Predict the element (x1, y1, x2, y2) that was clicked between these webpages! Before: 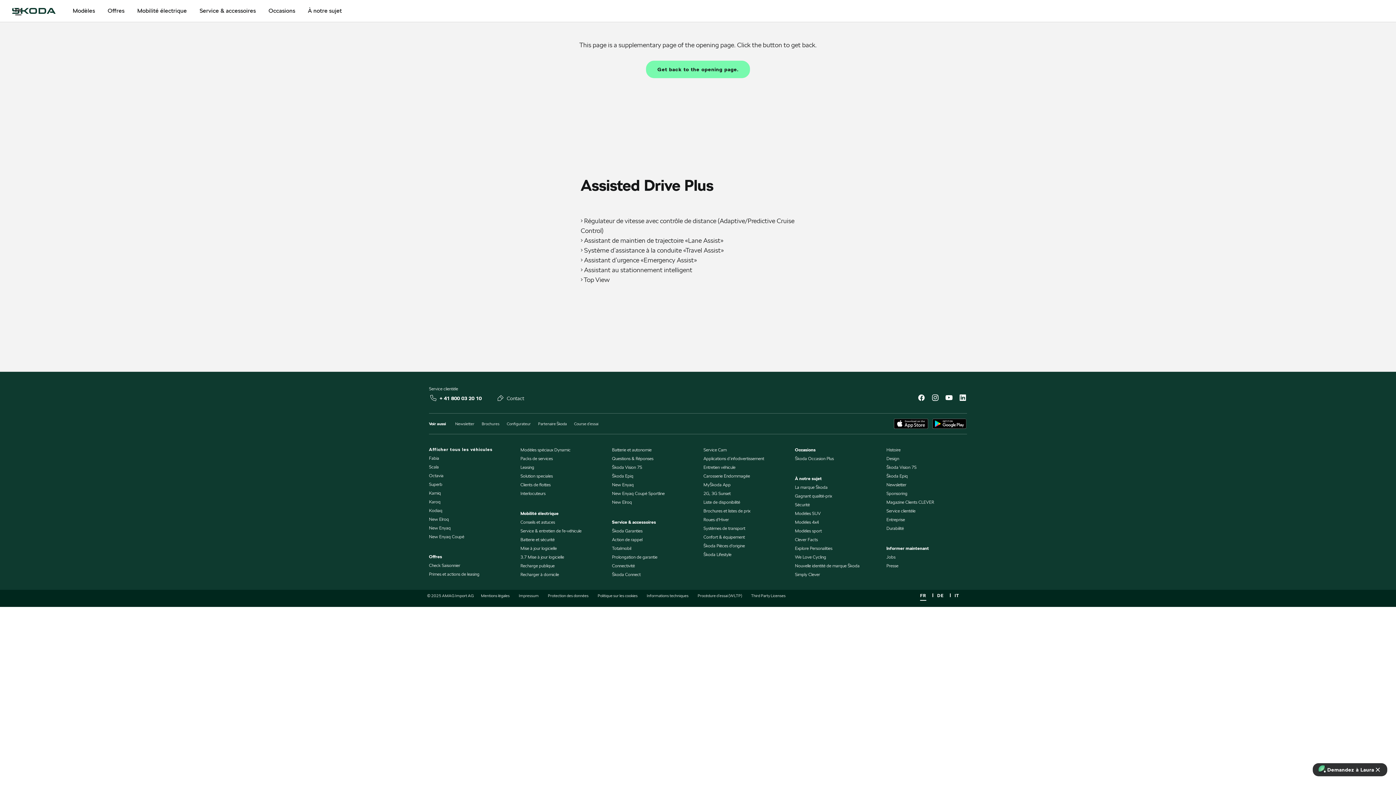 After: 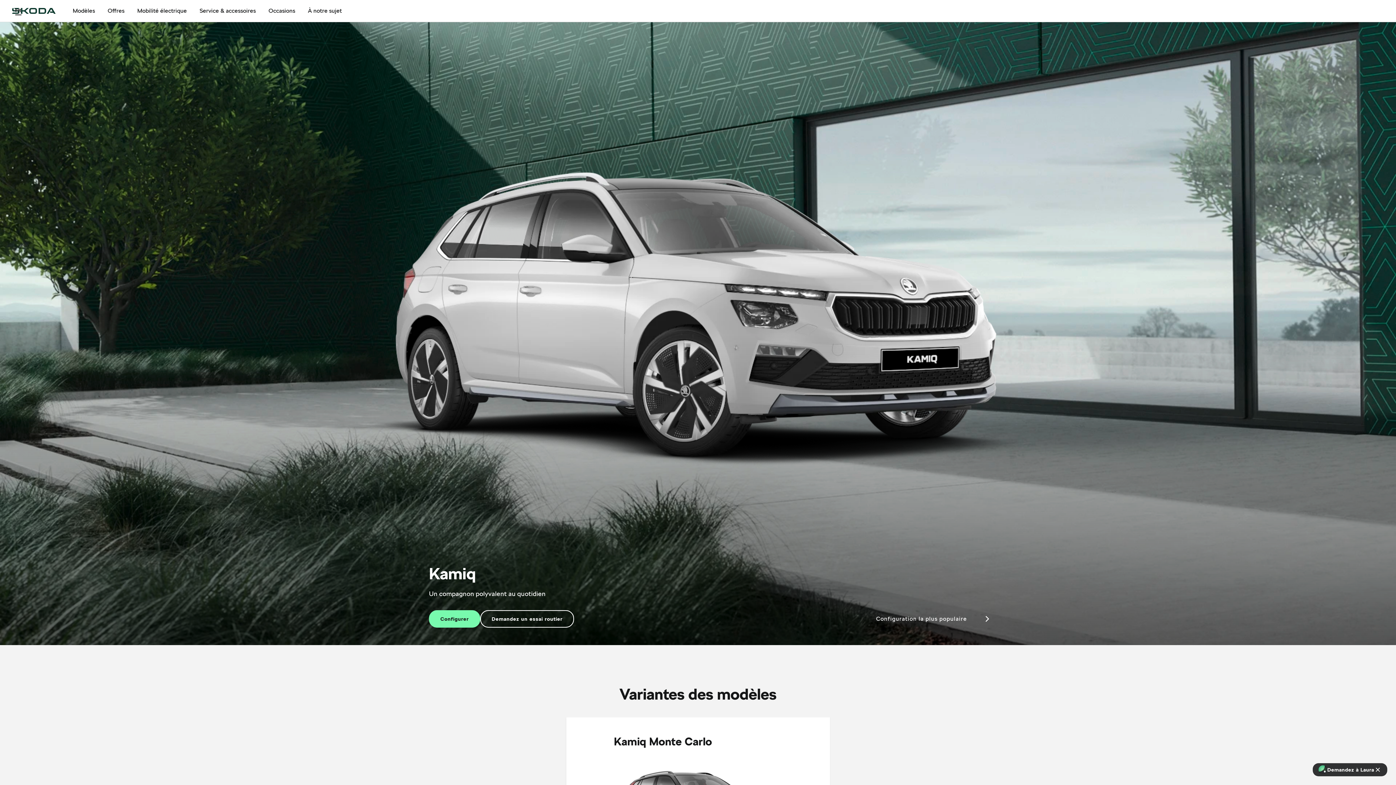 Action: bbox: (429, 490, 441, 496) label: Kamiq